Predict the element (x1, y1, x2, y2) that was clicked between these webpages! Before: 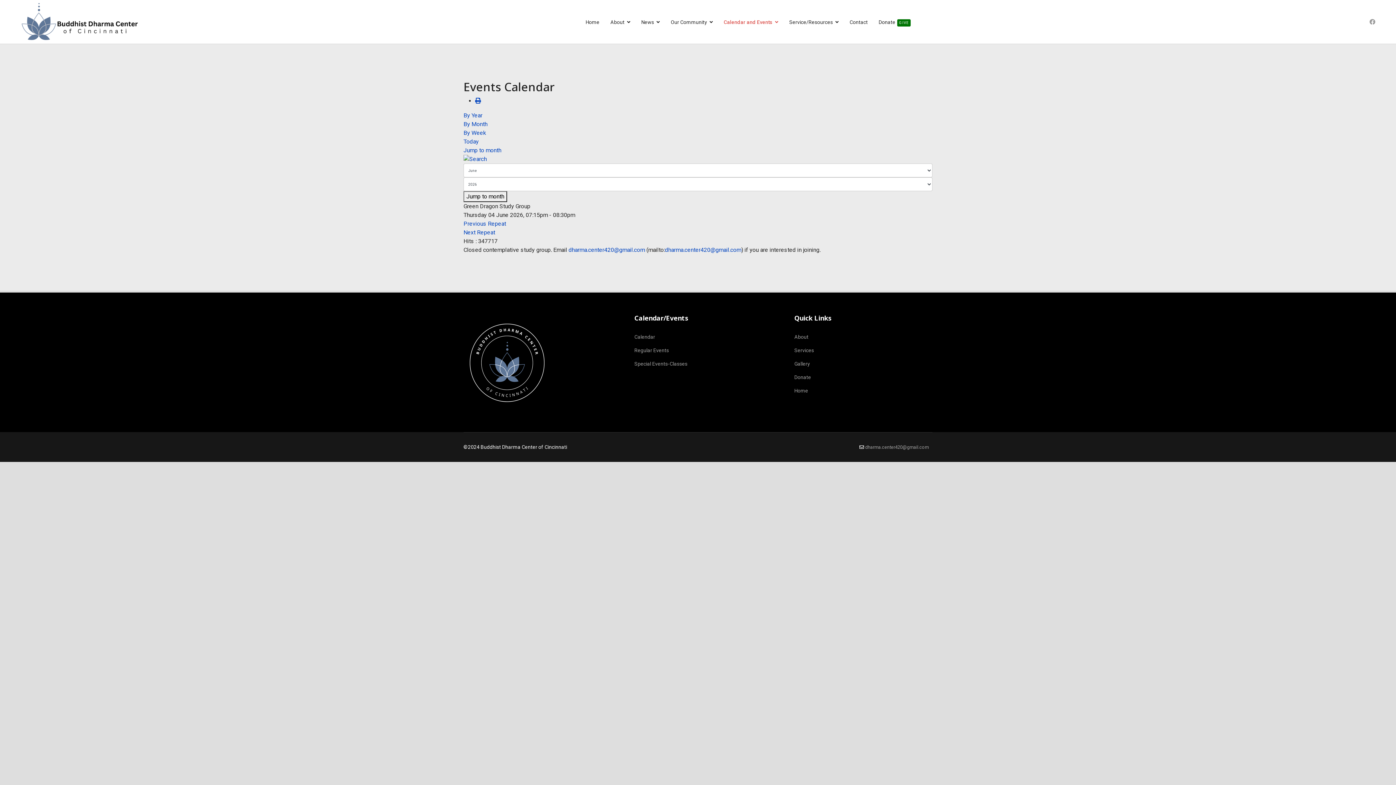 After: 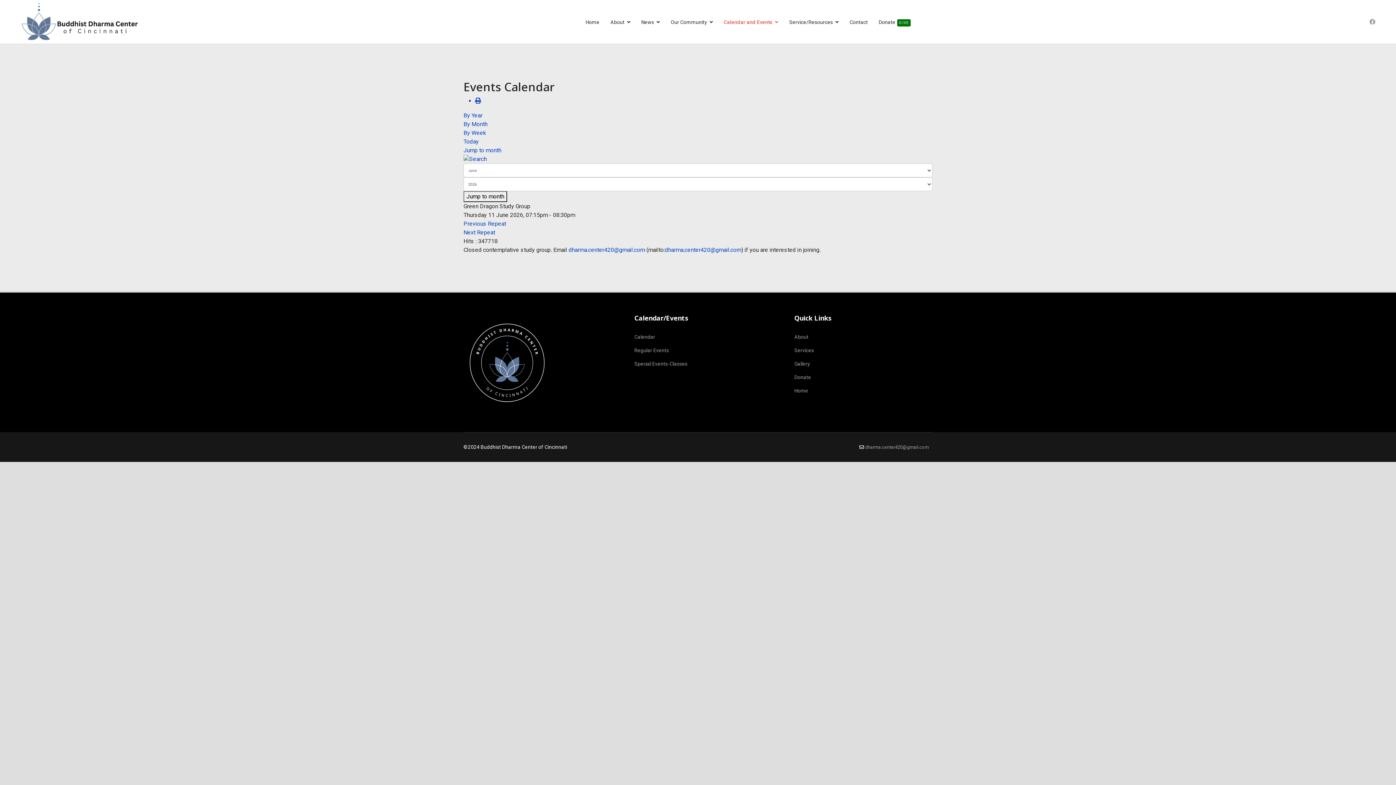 Action: bbox: (463, 229, 495, 236) label: Next Repeat